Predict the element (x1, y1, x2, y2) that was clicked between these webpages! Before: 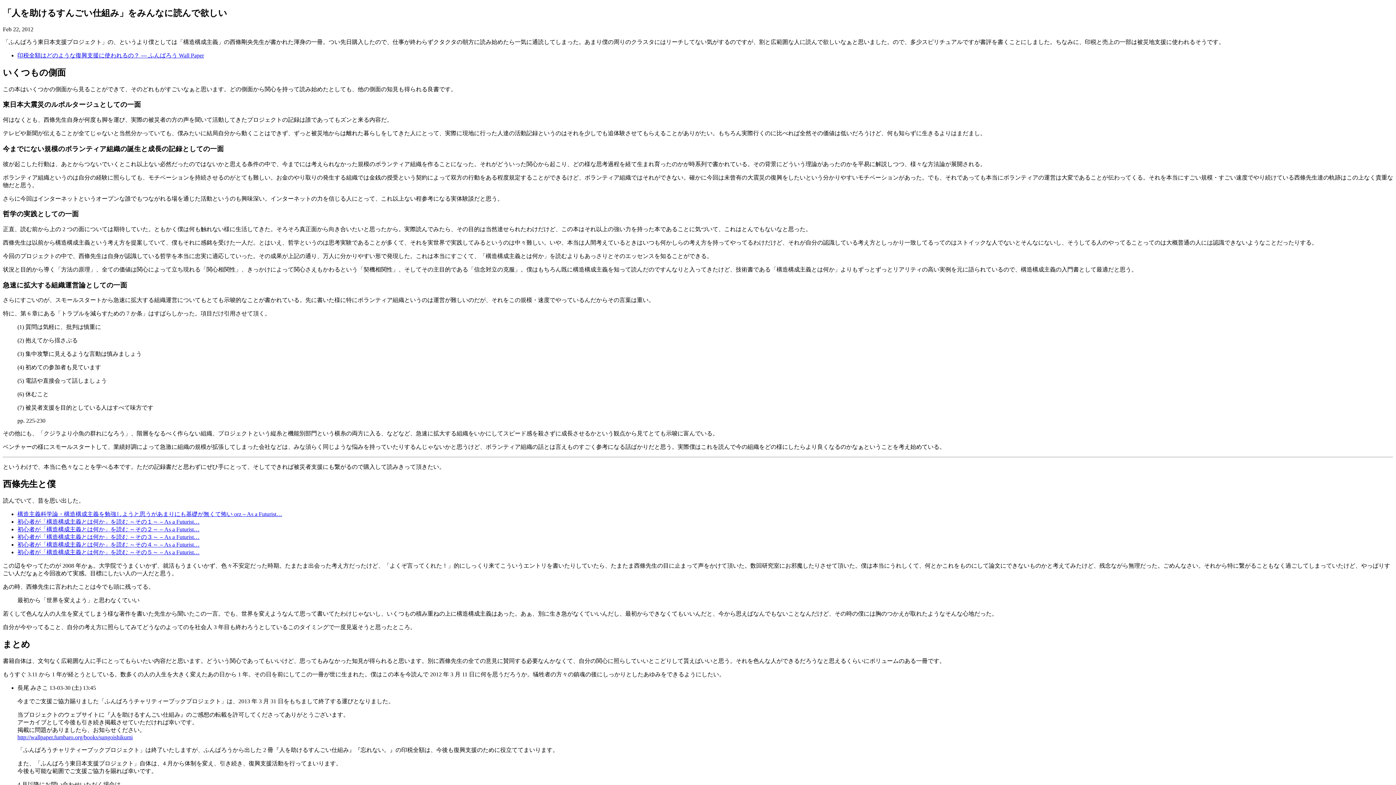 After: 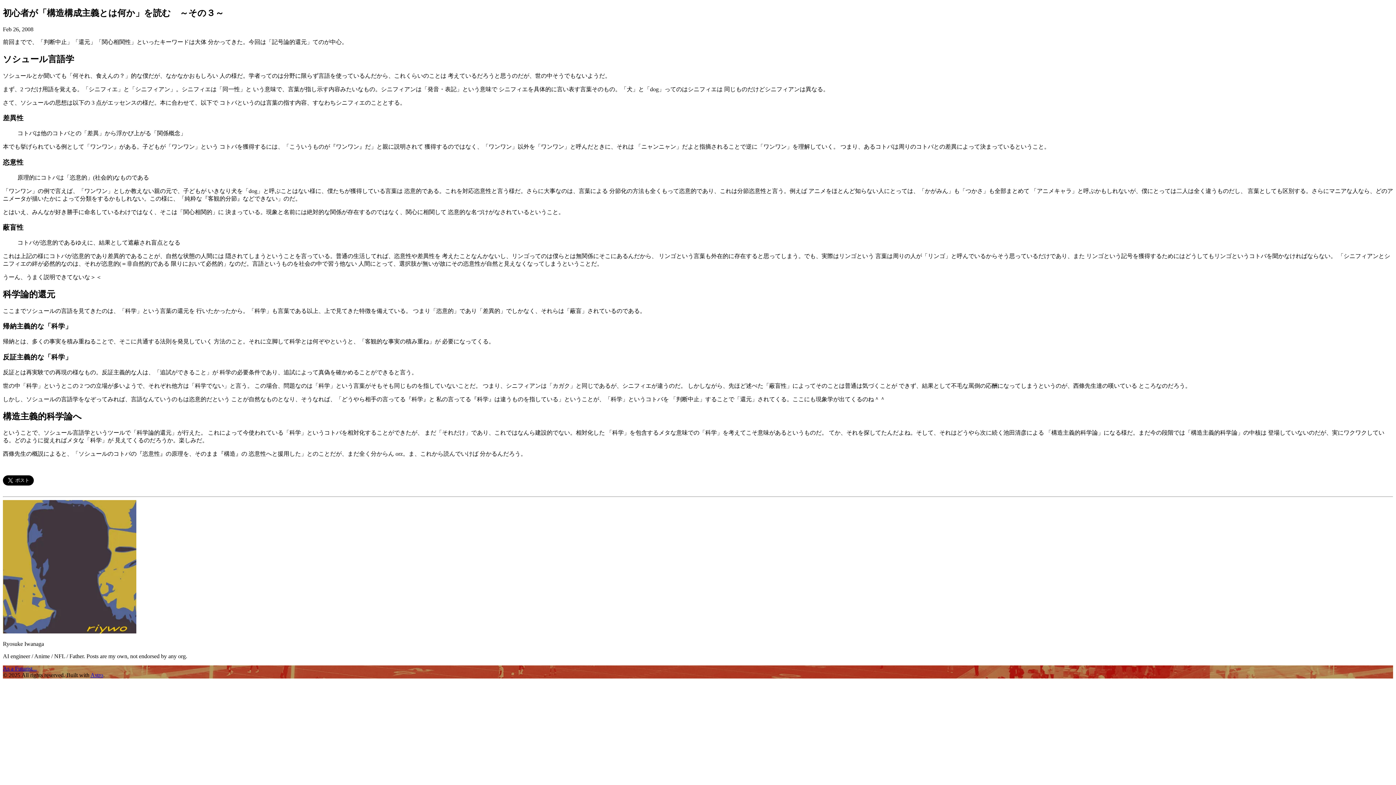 Action: label: 初心者が「構造構成主義とは何か」を読む ～その３～ – As a Futurist… bbox: (17, 534, 199, 540)